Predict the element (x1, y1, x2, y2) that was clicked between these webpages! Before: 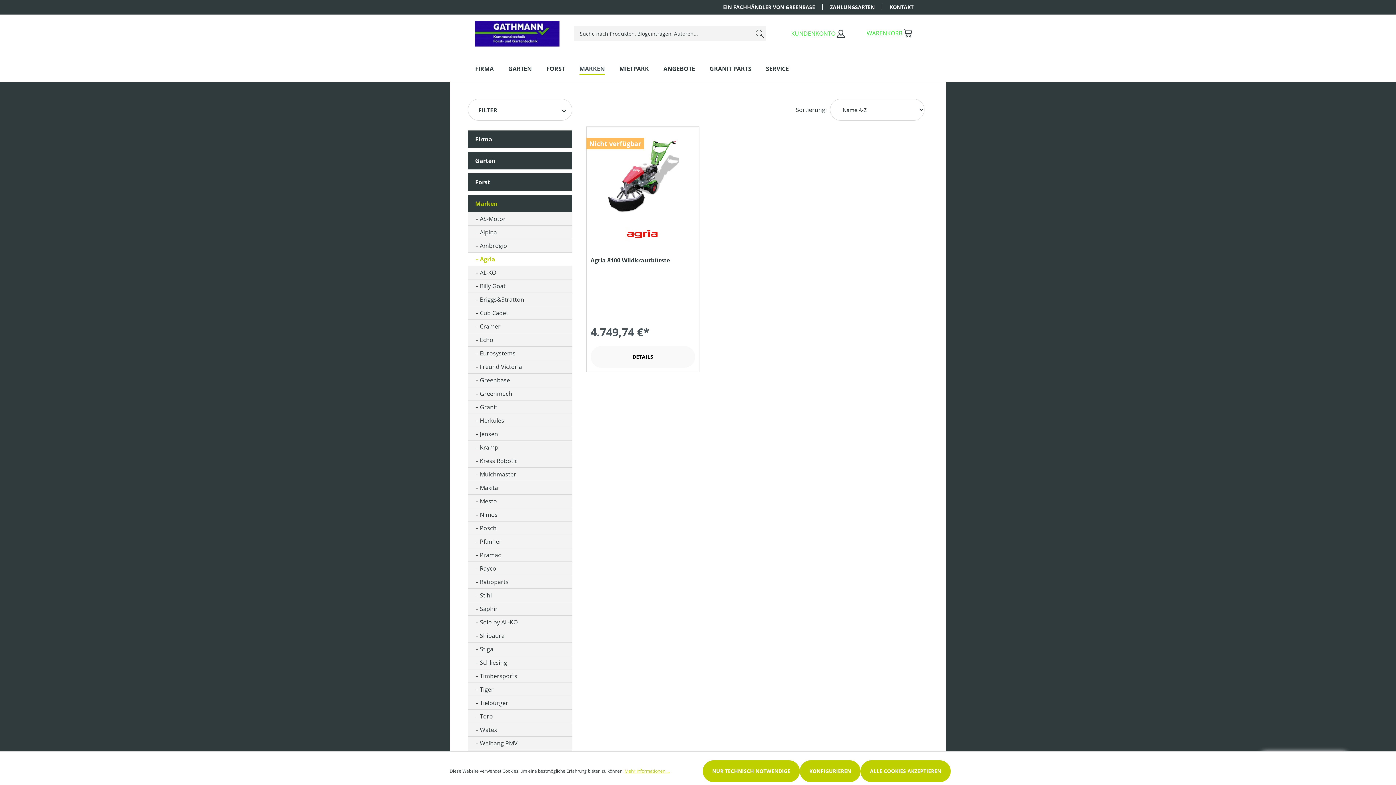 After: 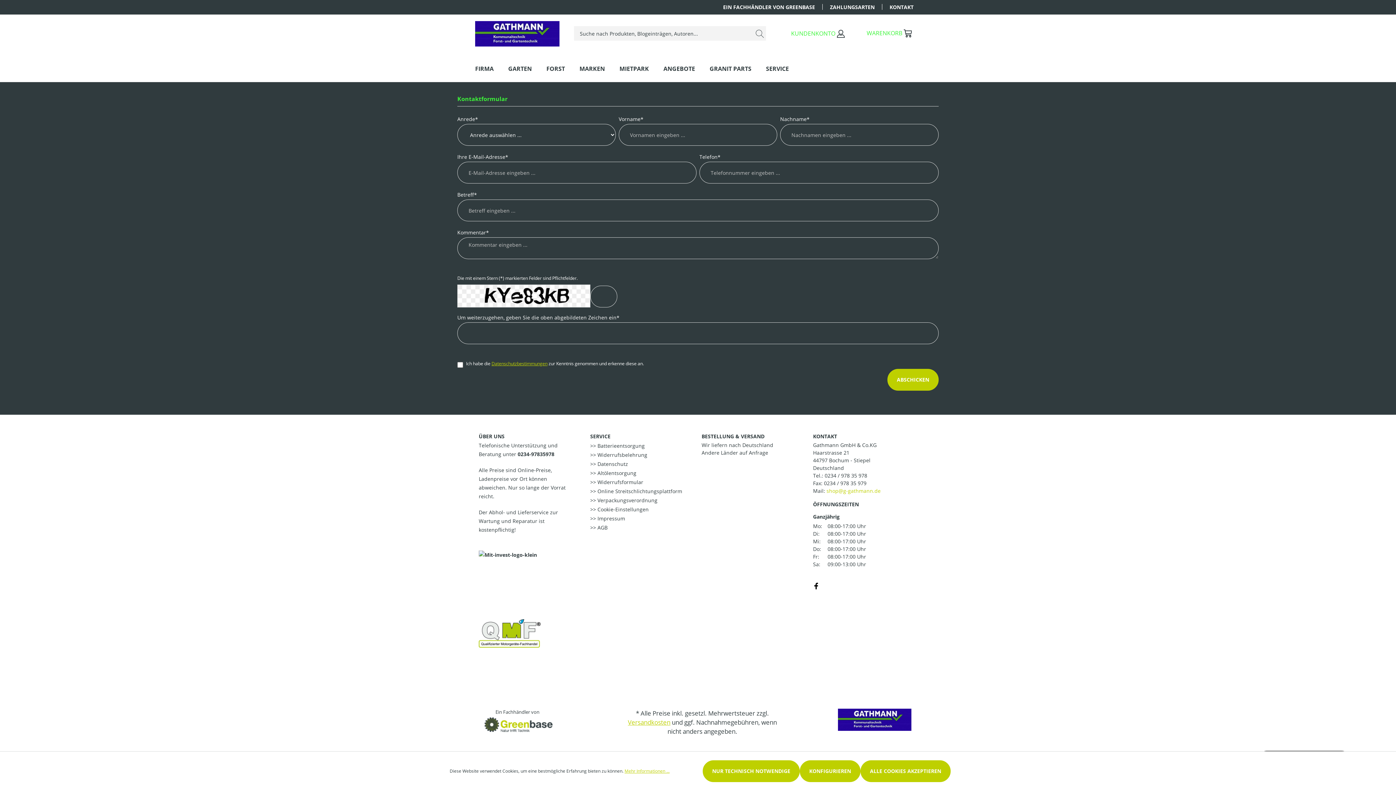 Action: label: KONTAKT bbox: (889, 3, 913, 10)